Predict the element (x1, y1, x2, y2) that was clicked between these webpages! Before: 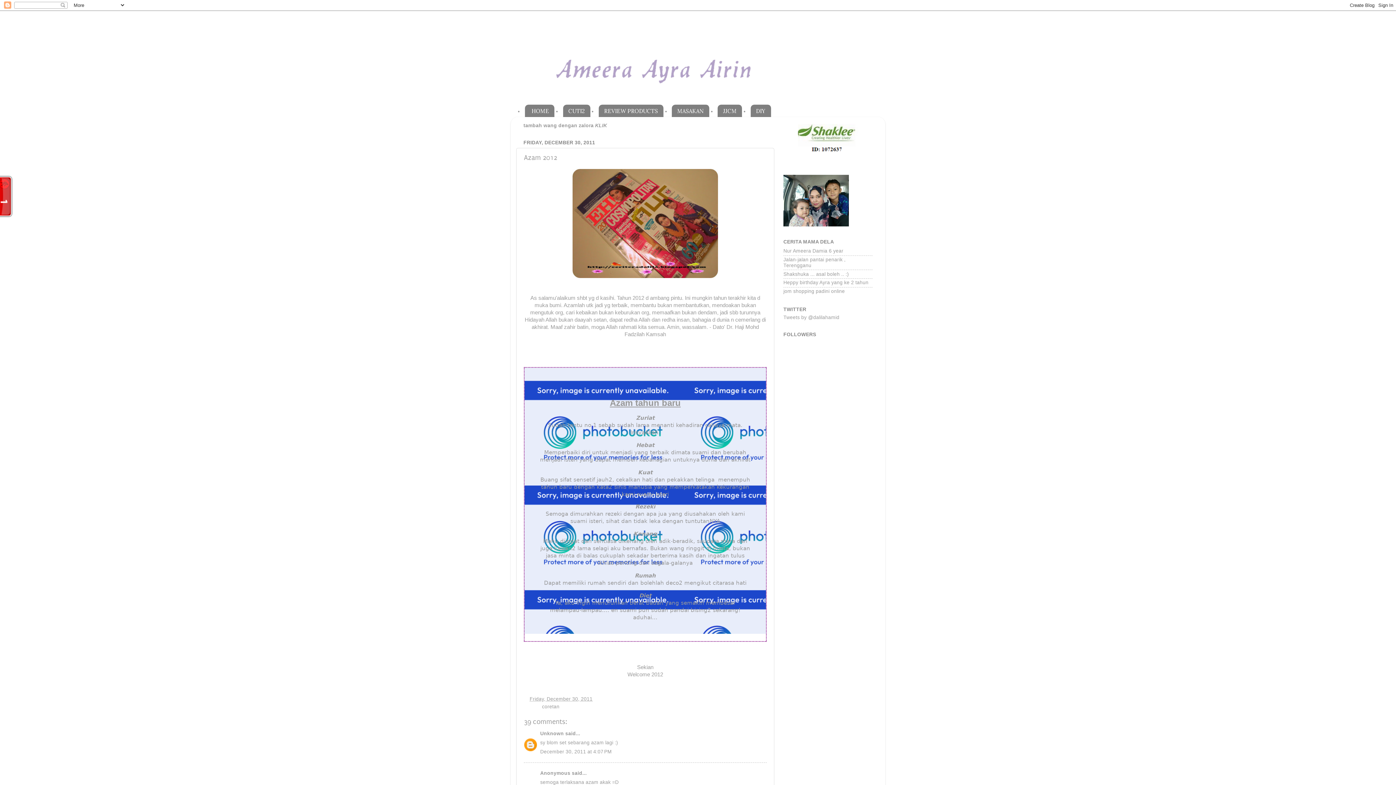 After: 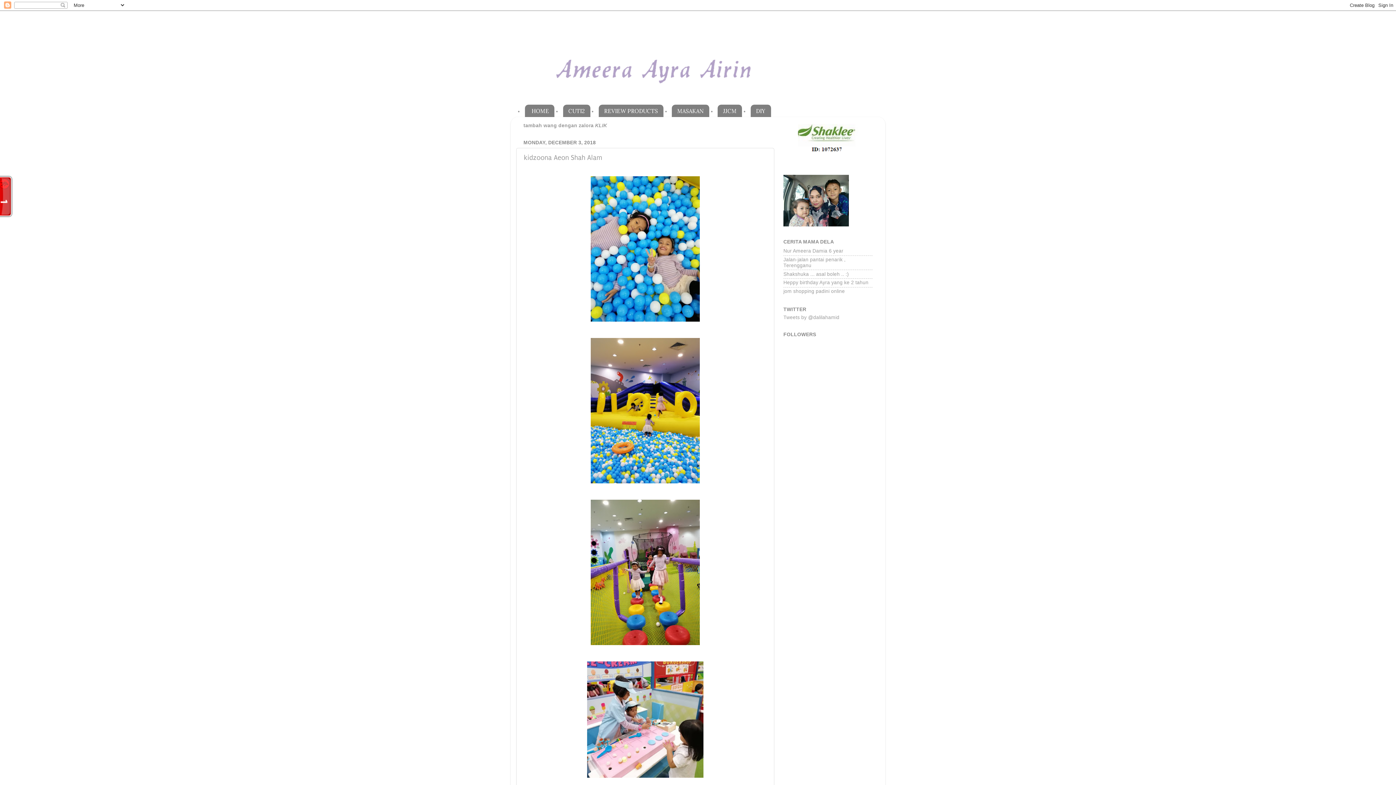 Action: bbox: (510, 18, 885, 84)